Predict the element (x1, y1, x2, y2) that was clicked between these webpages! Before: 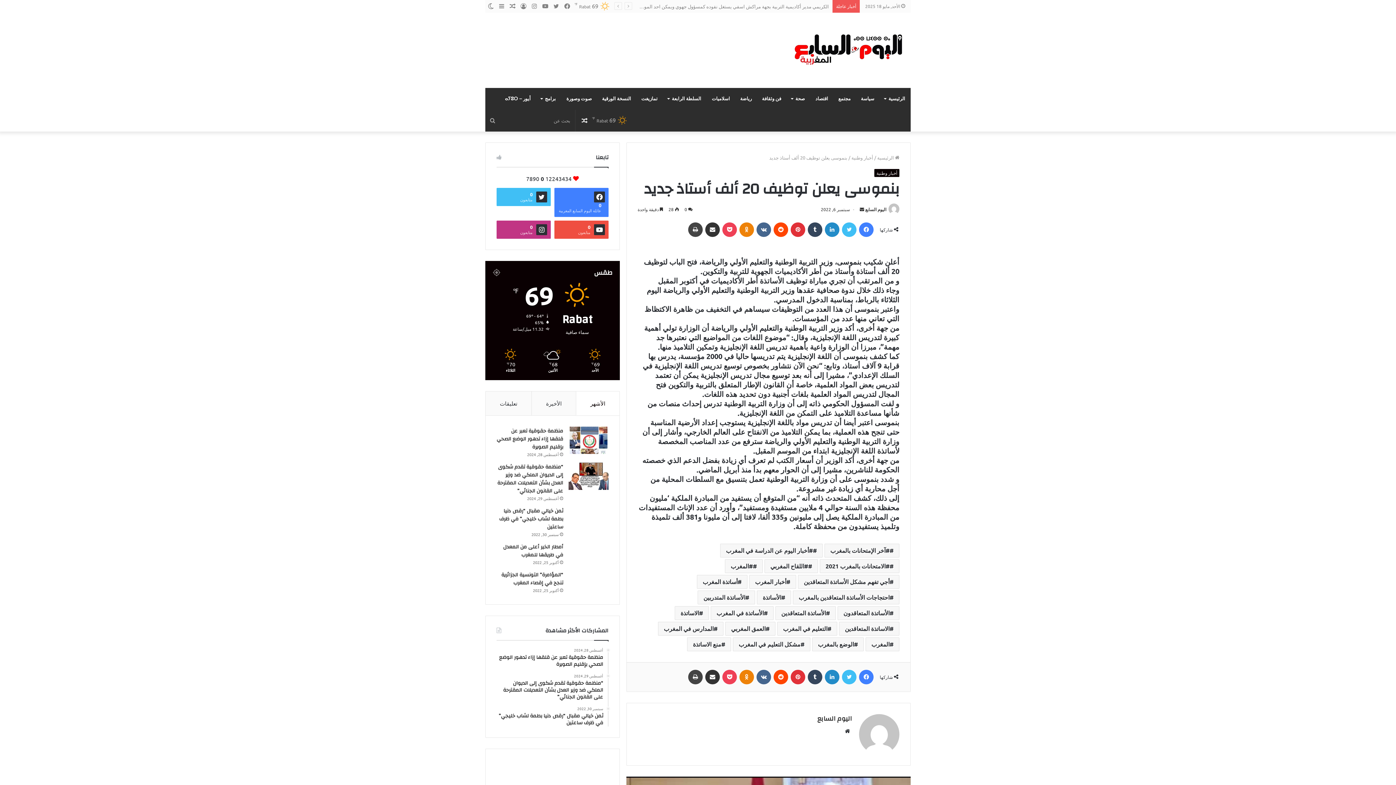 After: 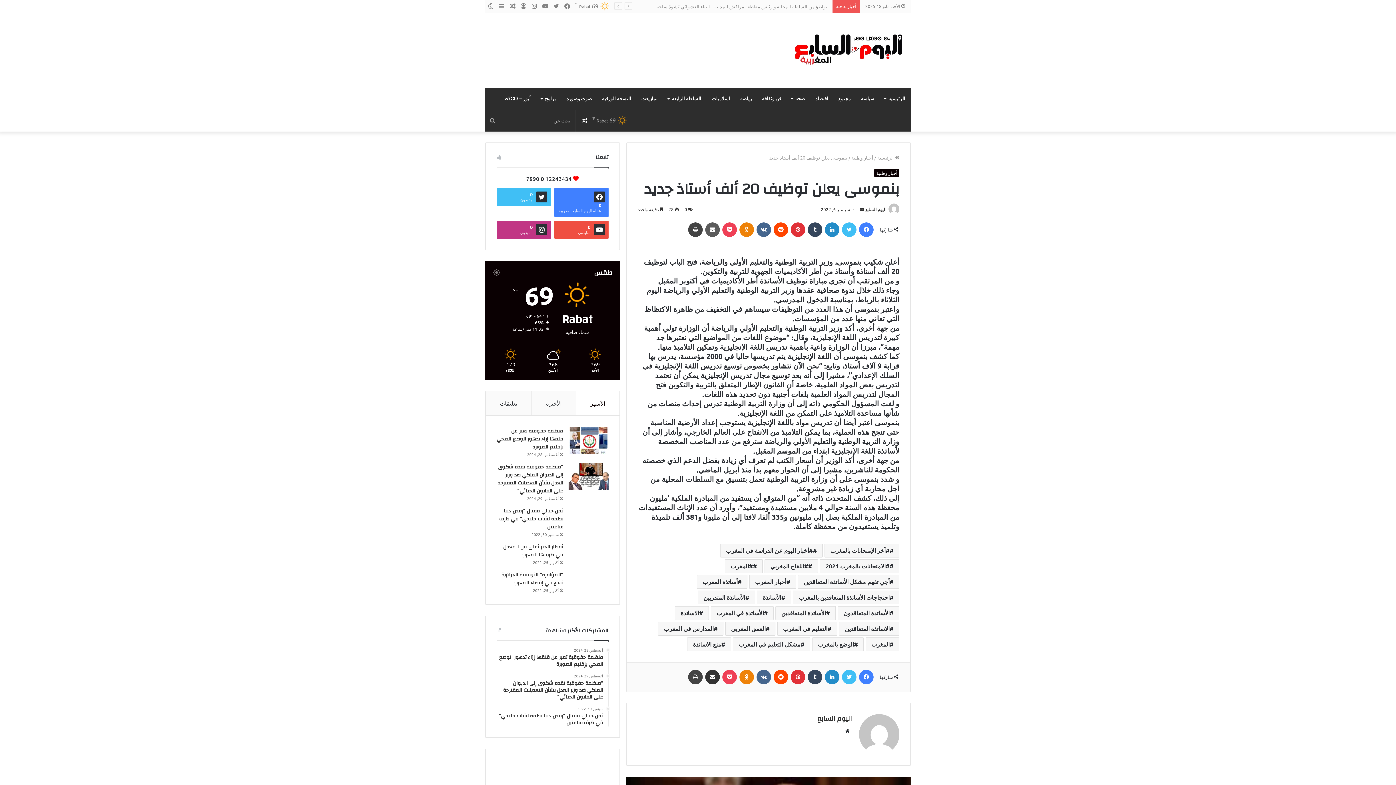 Action: label: مشاركة عبر البريد bbox: (705, 222, 720, 237)